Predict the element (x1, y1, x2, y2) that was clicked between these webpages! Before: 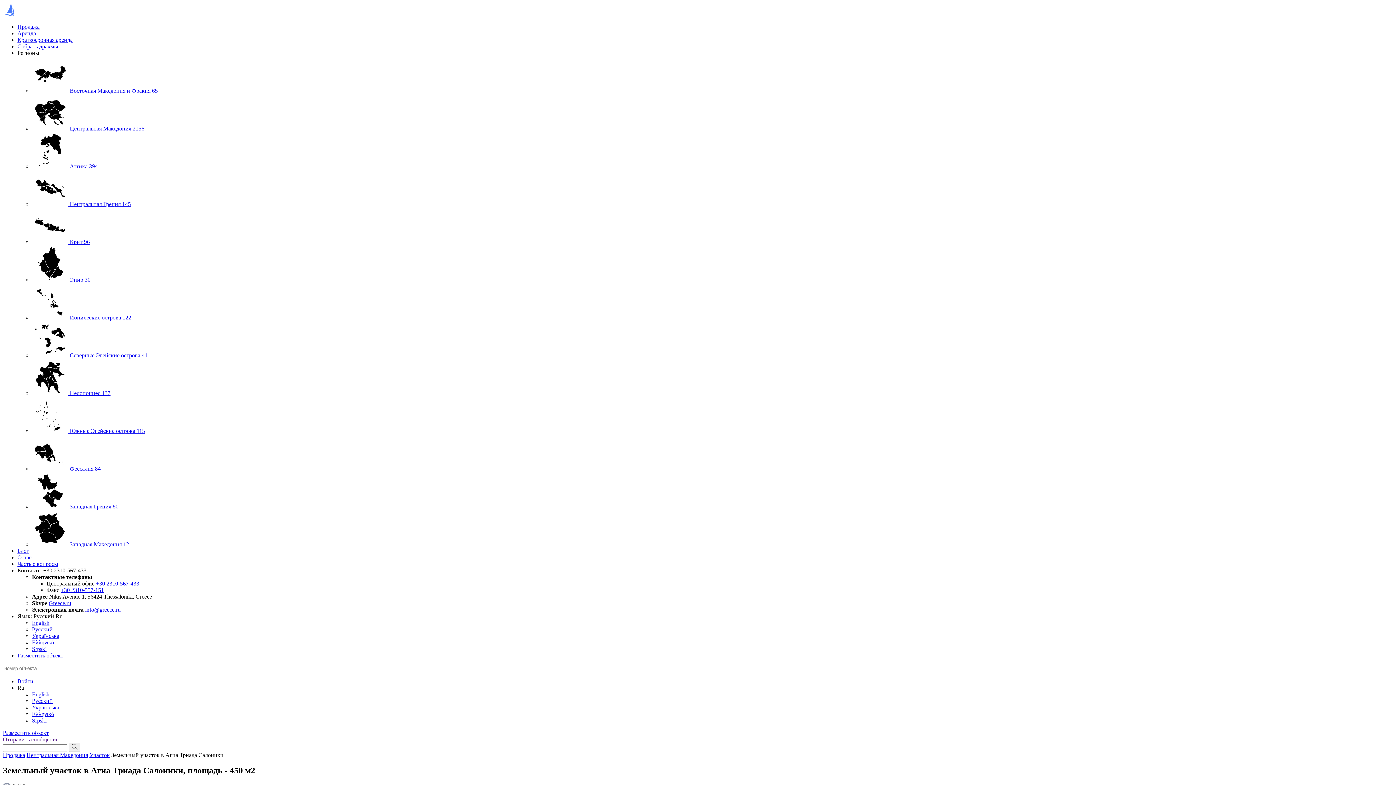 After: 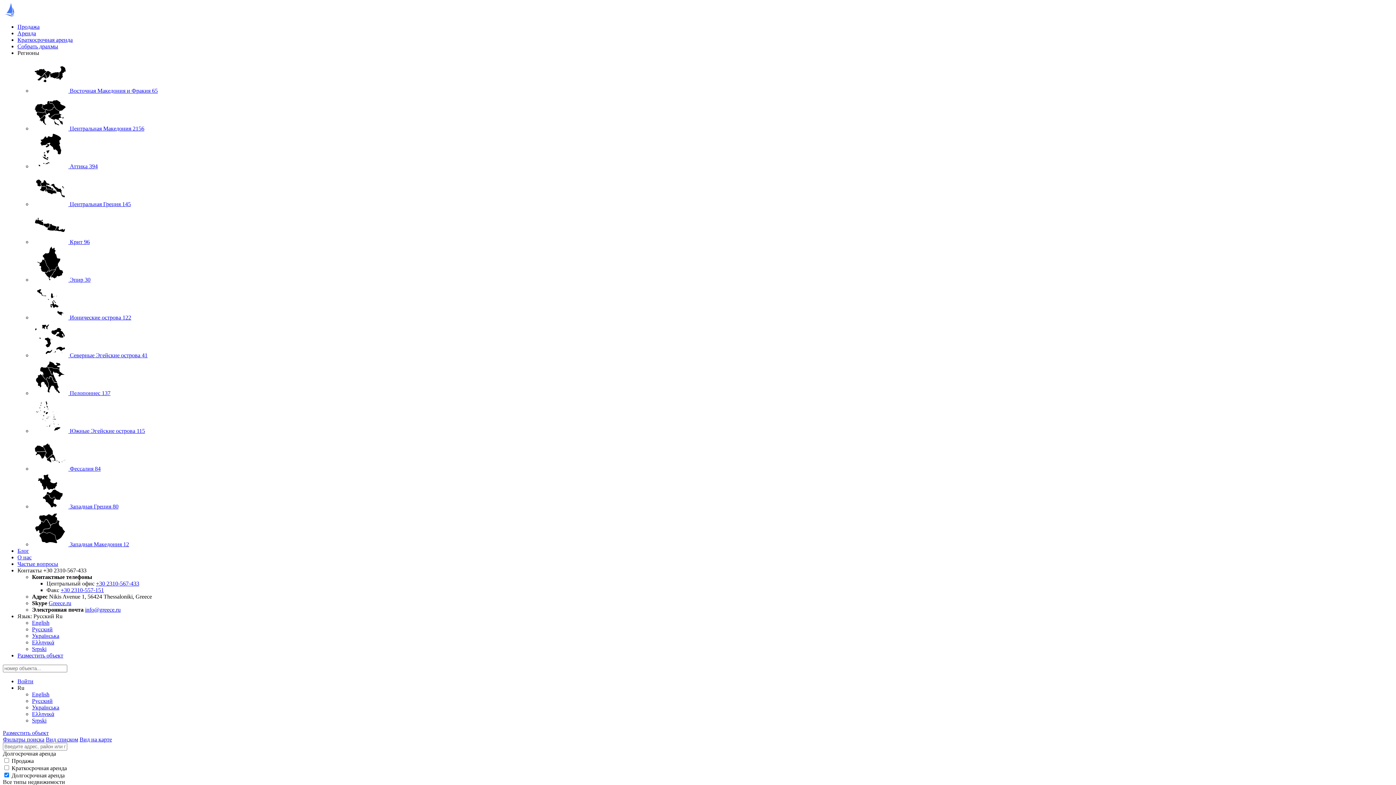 Action: label: Аренда bbox: (17, 30, 36, 36)